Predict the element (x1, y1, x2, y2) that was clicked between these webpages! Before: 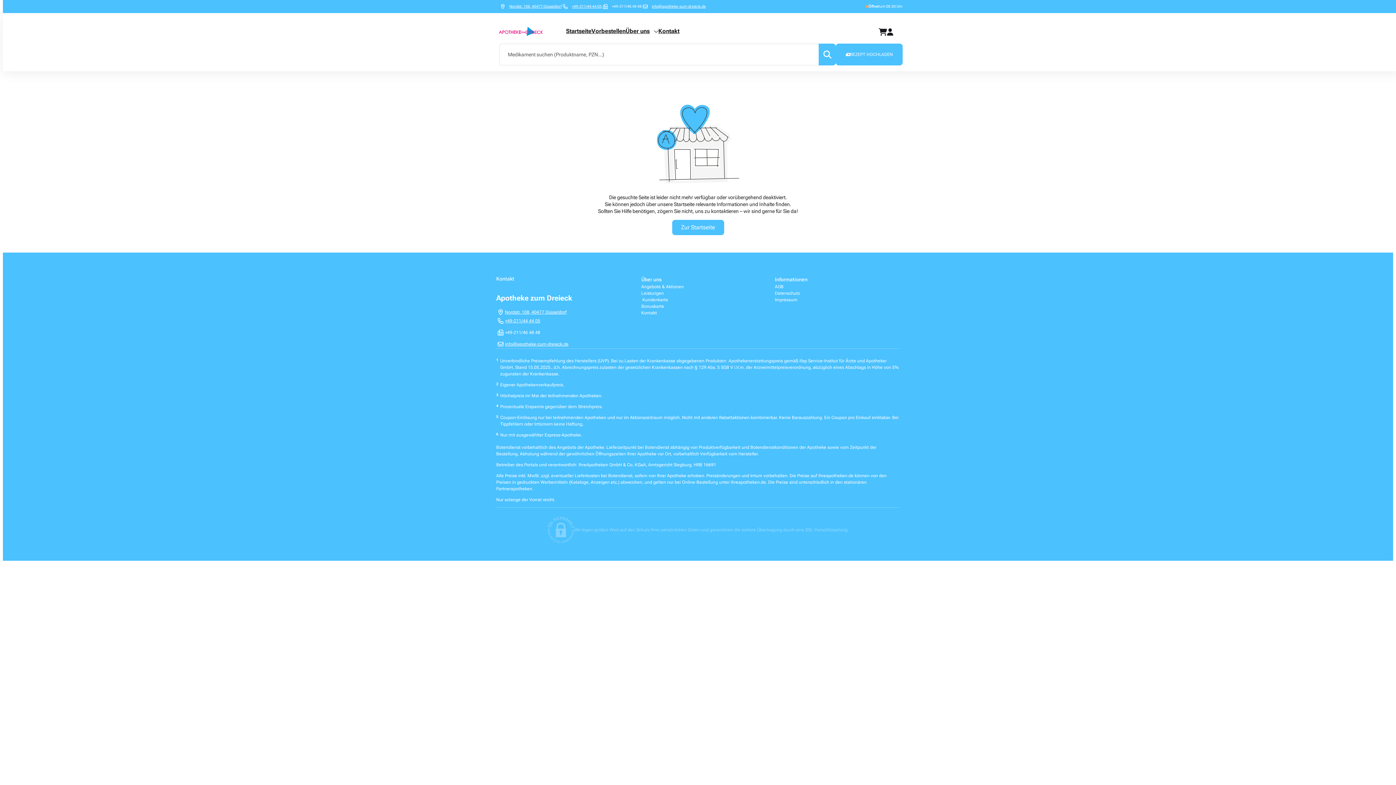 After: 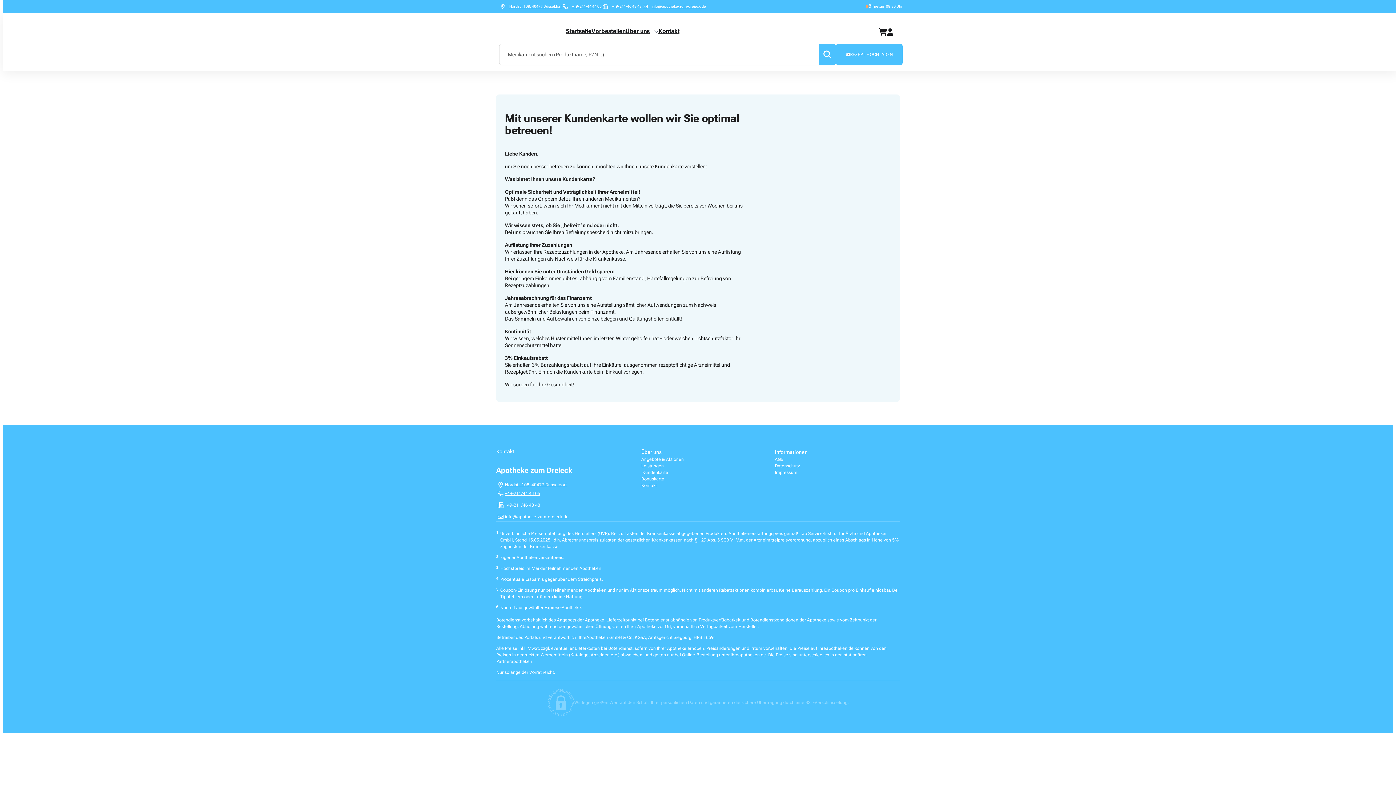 Action: label:  Kundenkarte  bbox: (641, 296, 669, 303)